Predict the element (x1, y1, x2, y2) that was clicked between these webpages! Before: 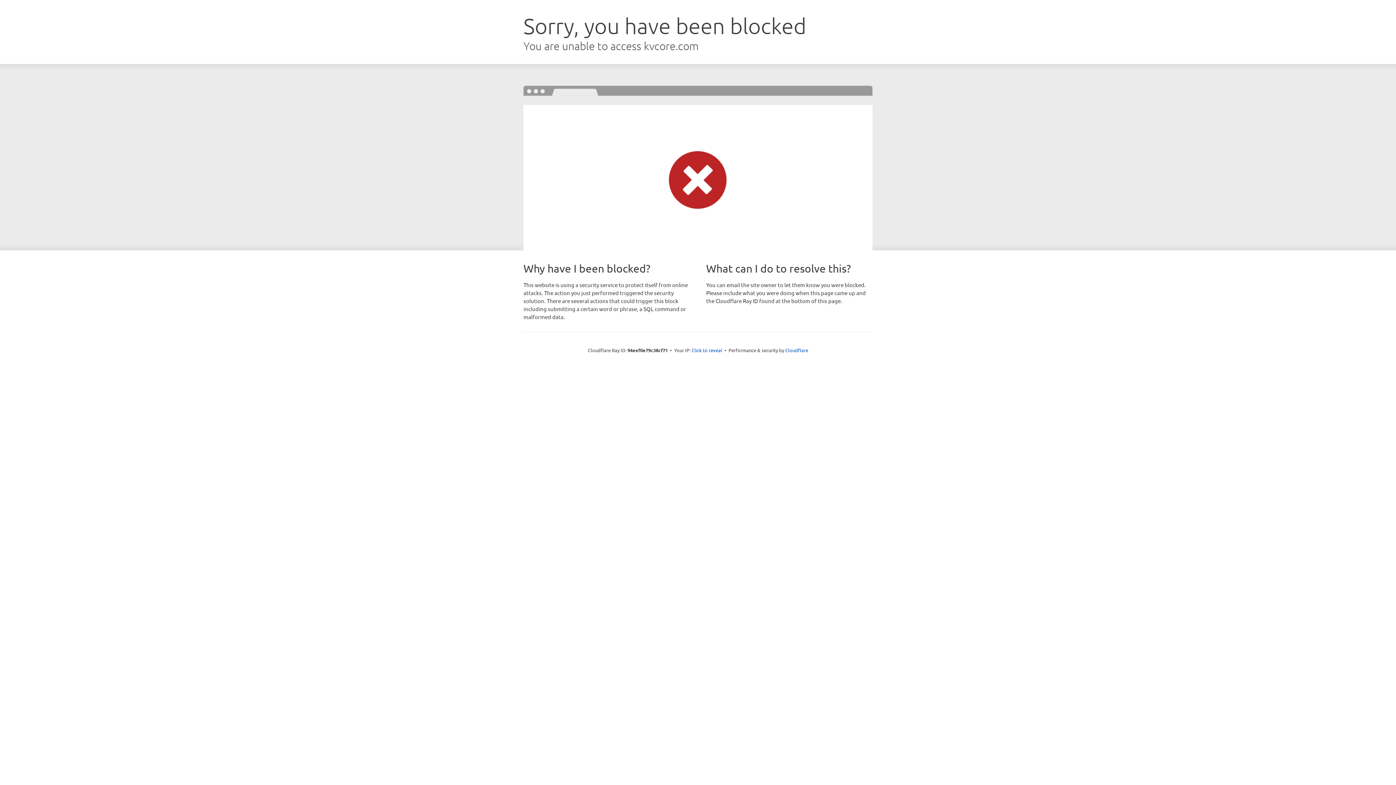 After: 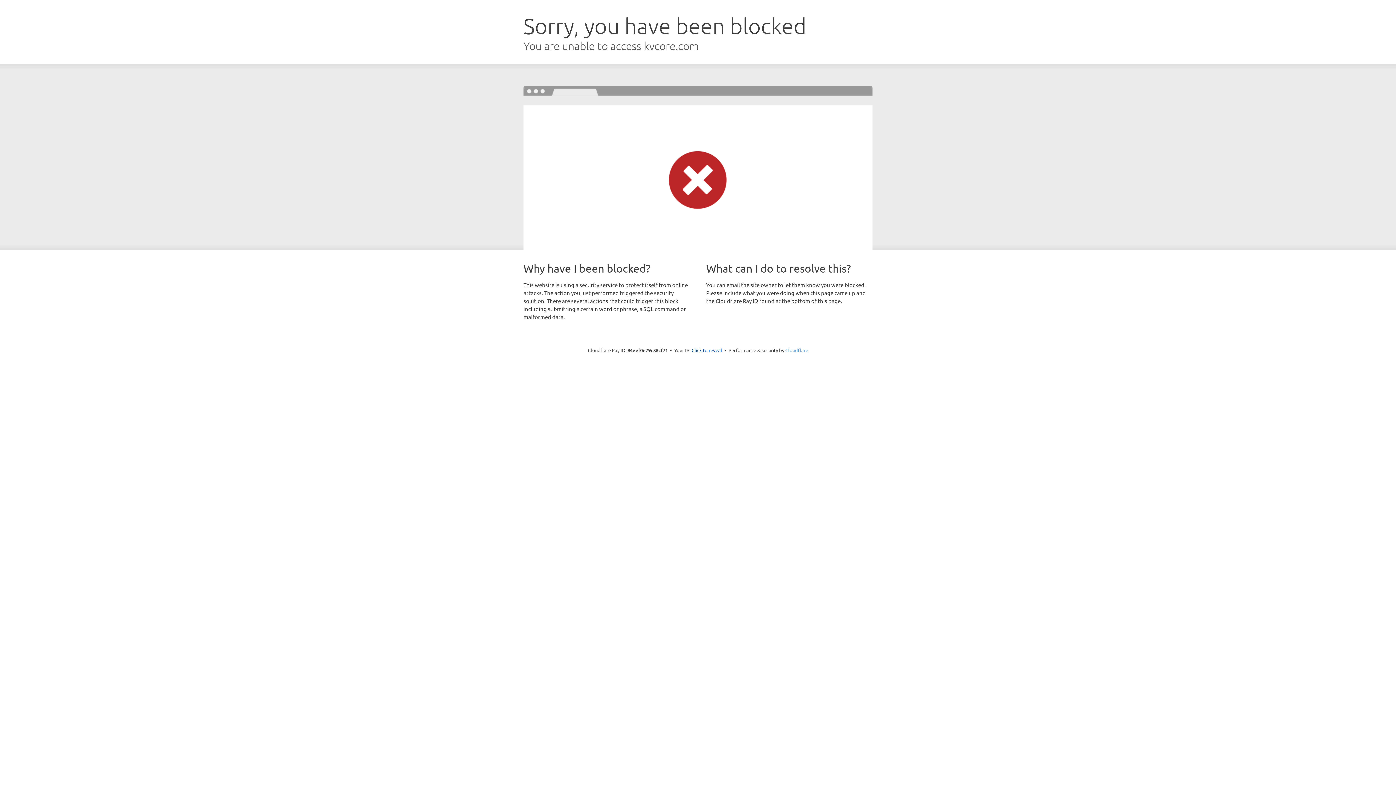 Action: label: Cloudflare bbox: (785, 347, 808, 353)